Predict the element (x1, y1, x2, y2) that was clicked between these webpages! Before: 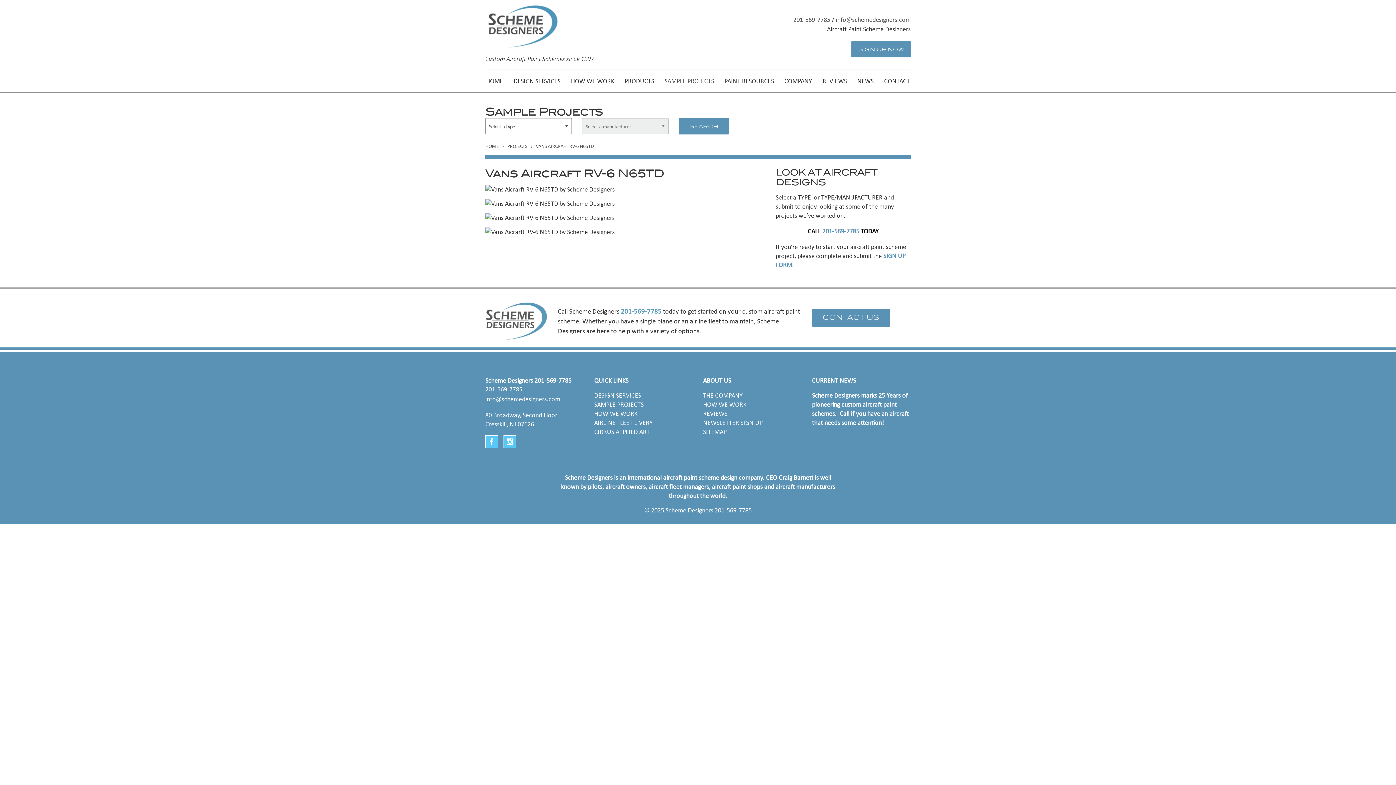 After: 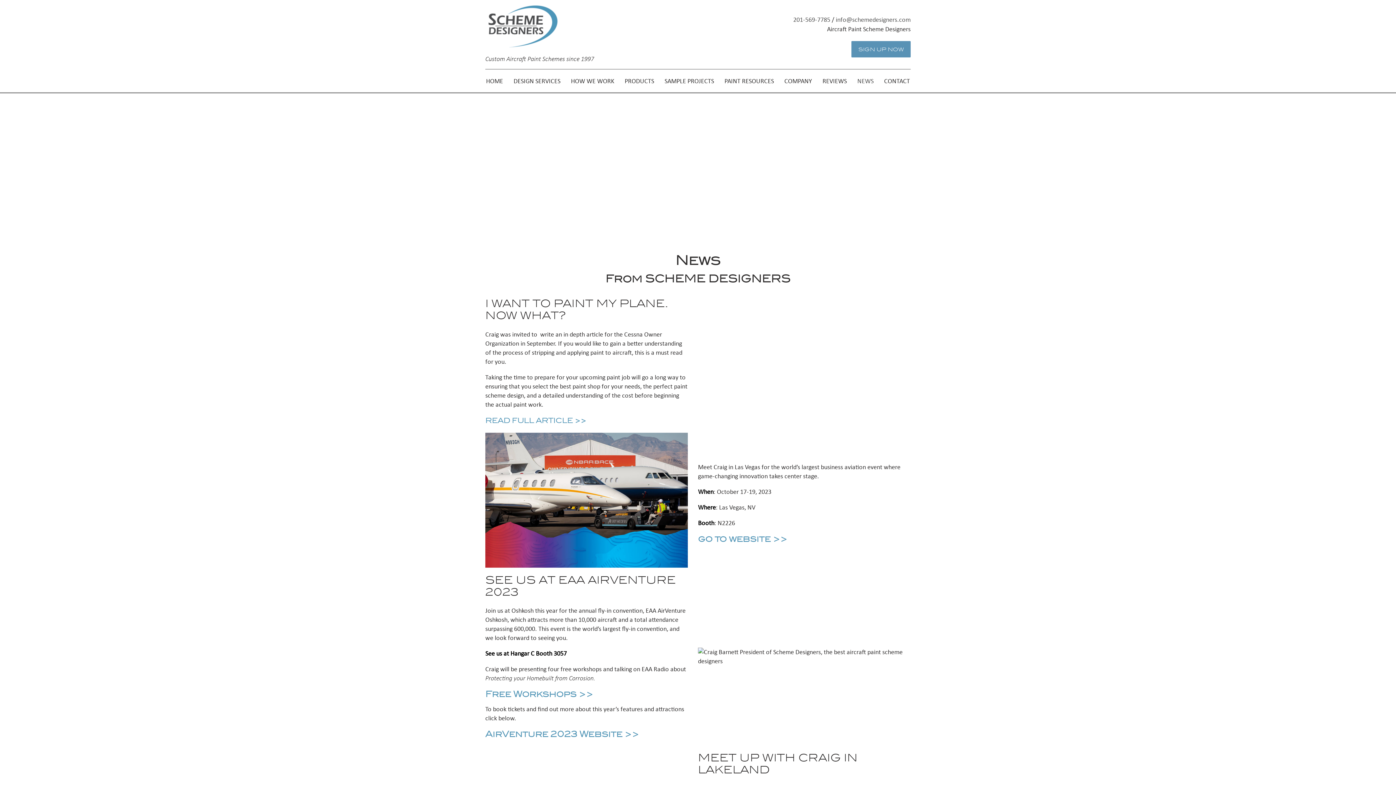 Action: label: NEWS bbox: (852, 69, 879, 92)